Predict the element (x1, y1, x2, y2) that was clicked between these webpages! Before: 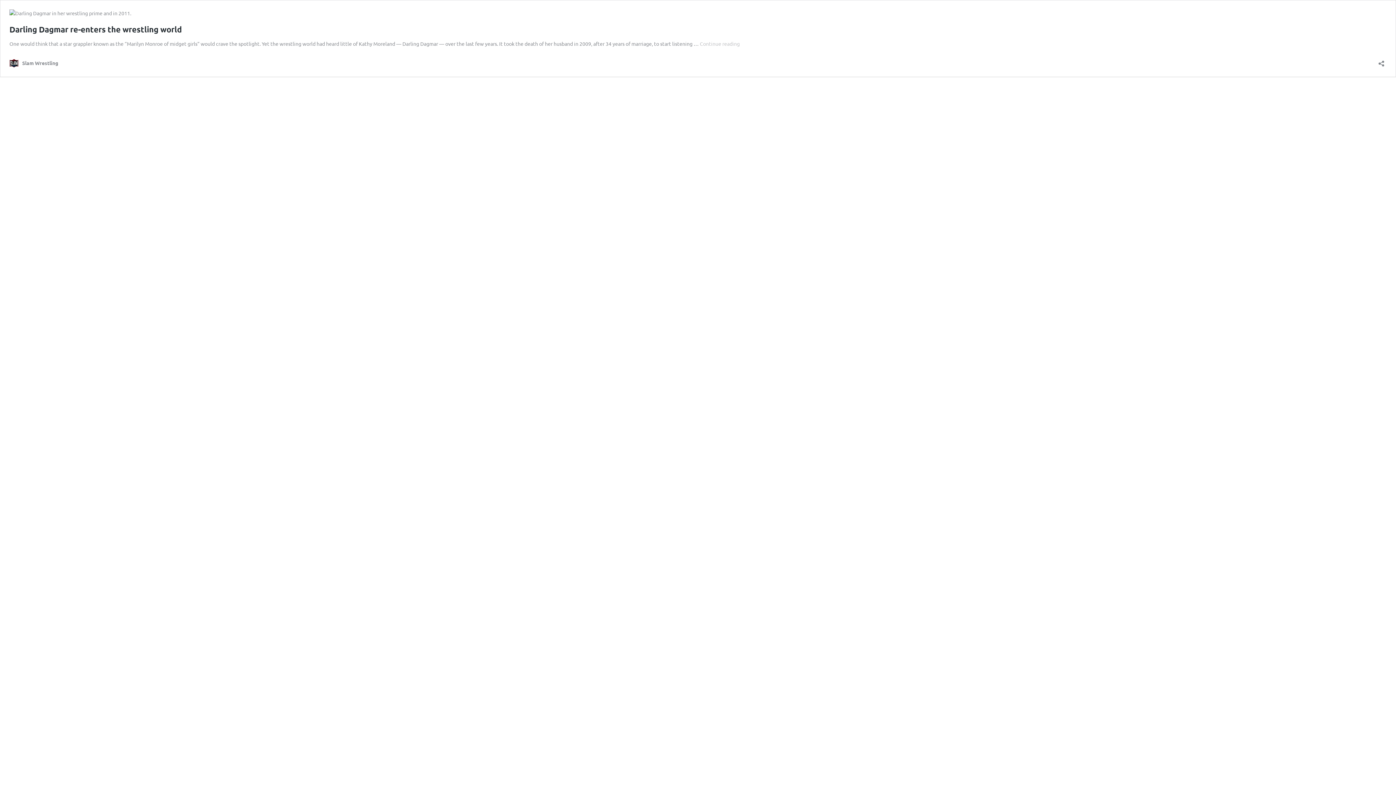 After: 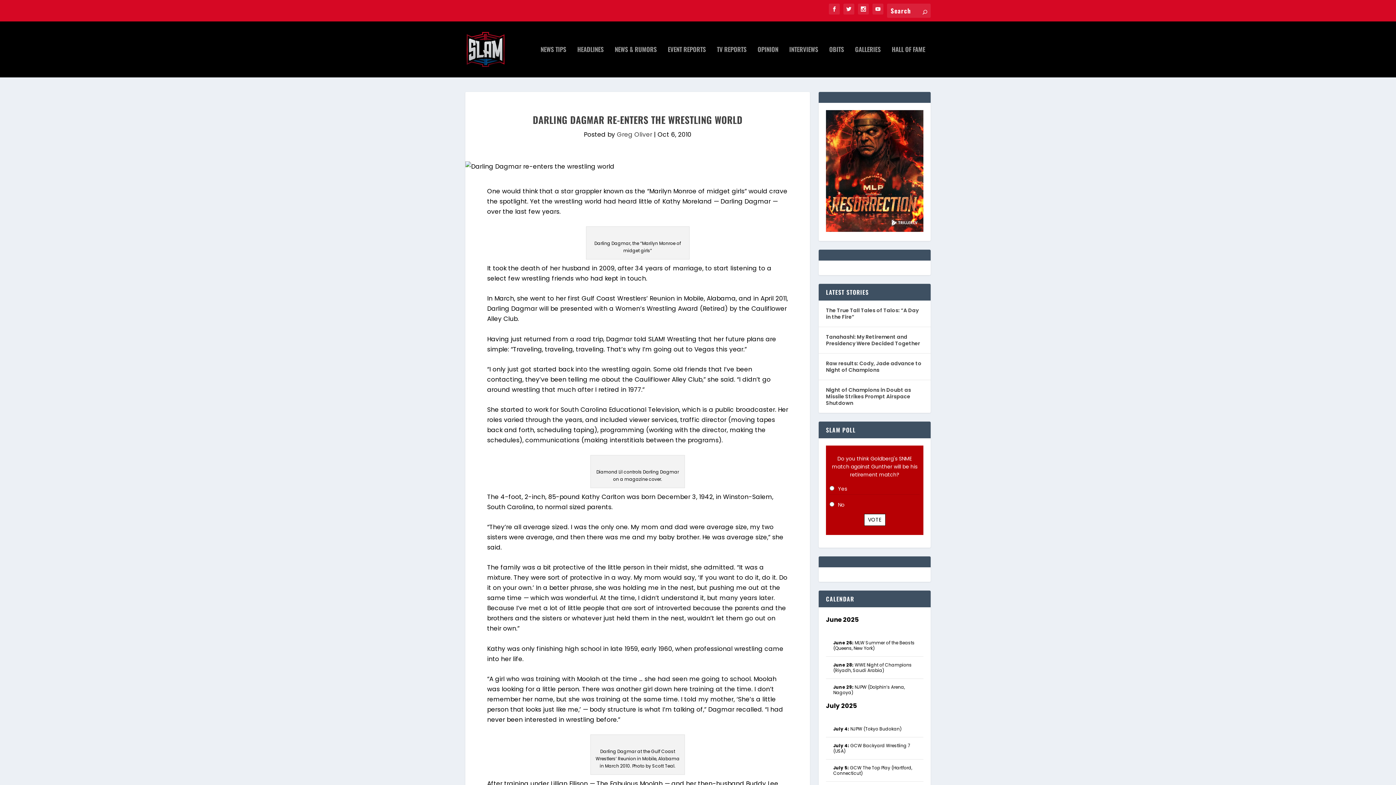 Action: label: Darling Dagmar re-enters the wrestling world bbox: (9, 24, 181, 34)